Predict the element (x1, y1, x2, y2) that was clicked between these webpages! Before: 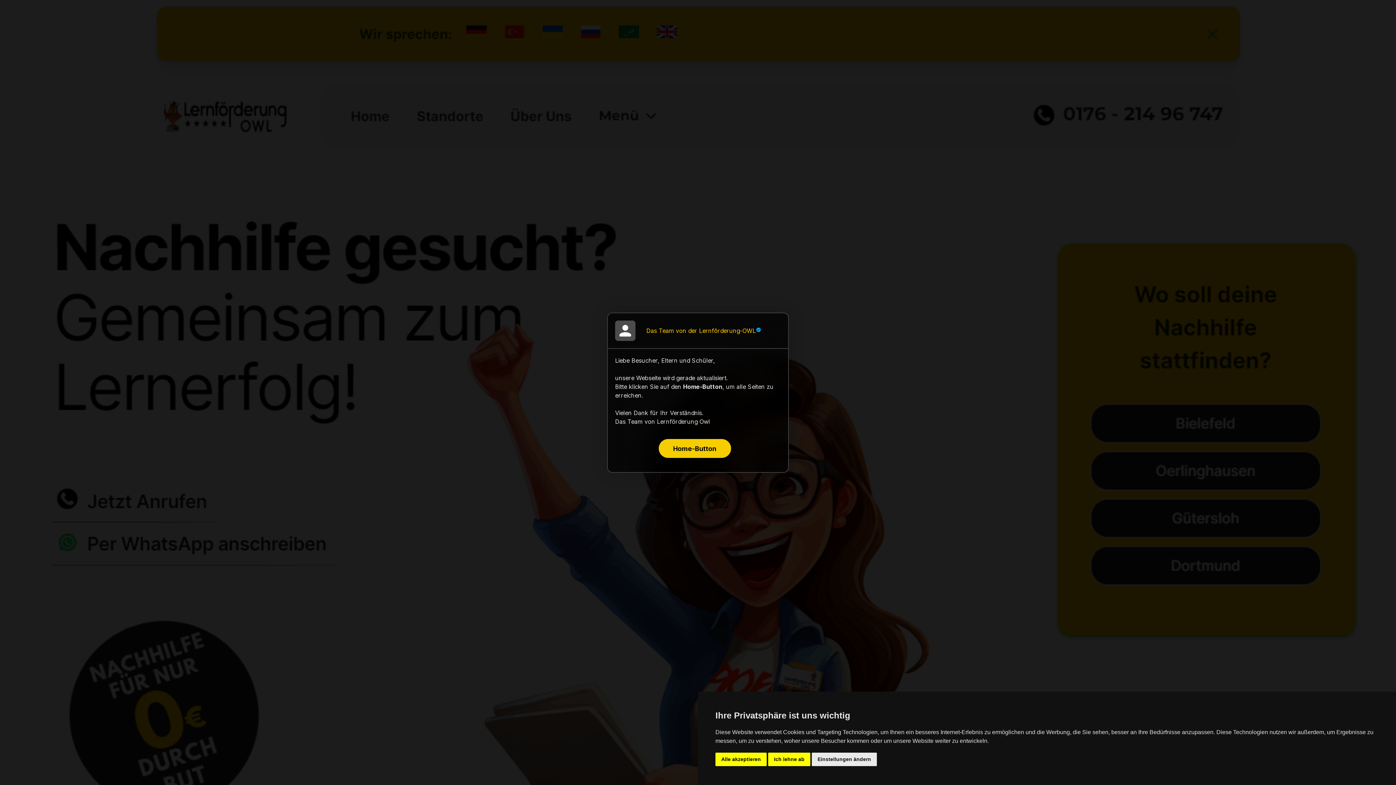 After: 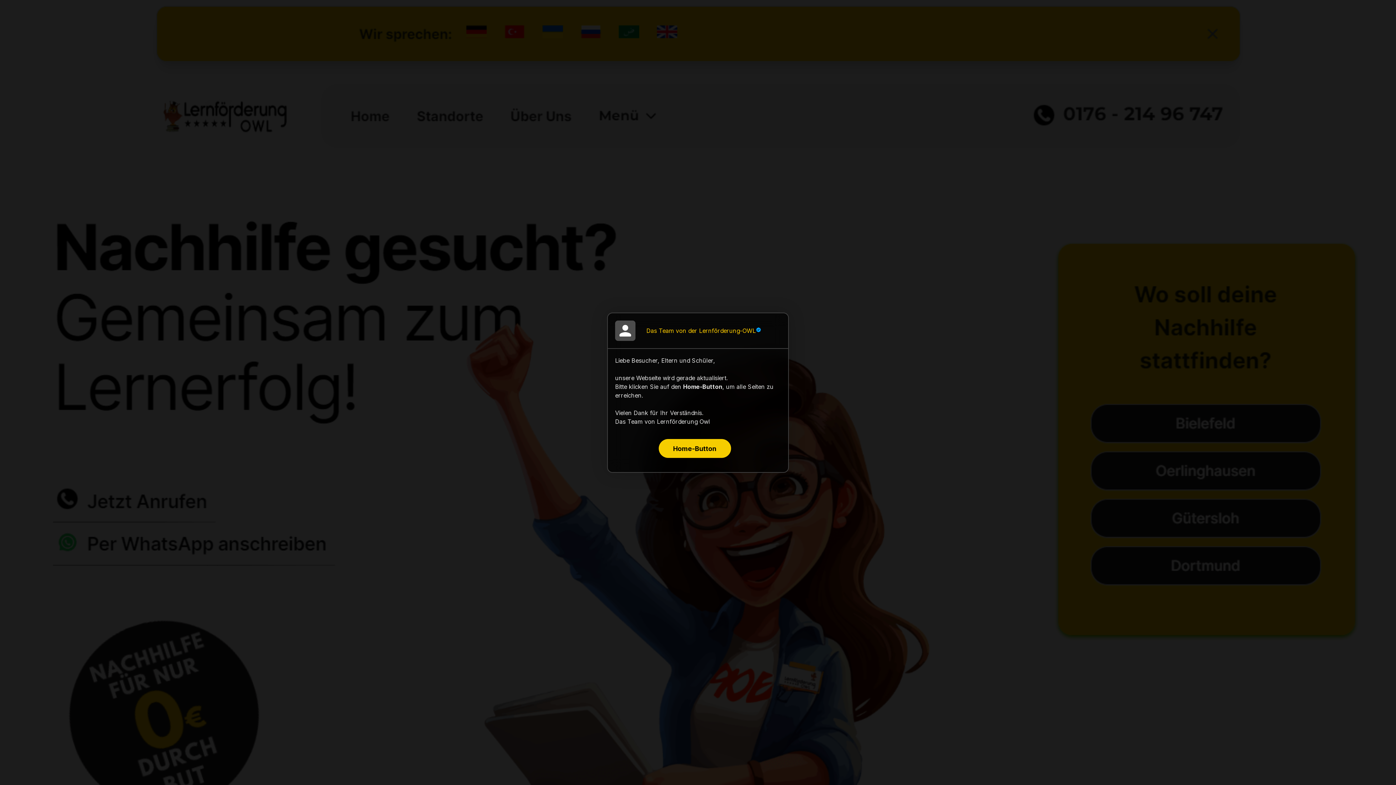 Action: label: Ich lehne ab bbox: (768, 753, 810, 766)